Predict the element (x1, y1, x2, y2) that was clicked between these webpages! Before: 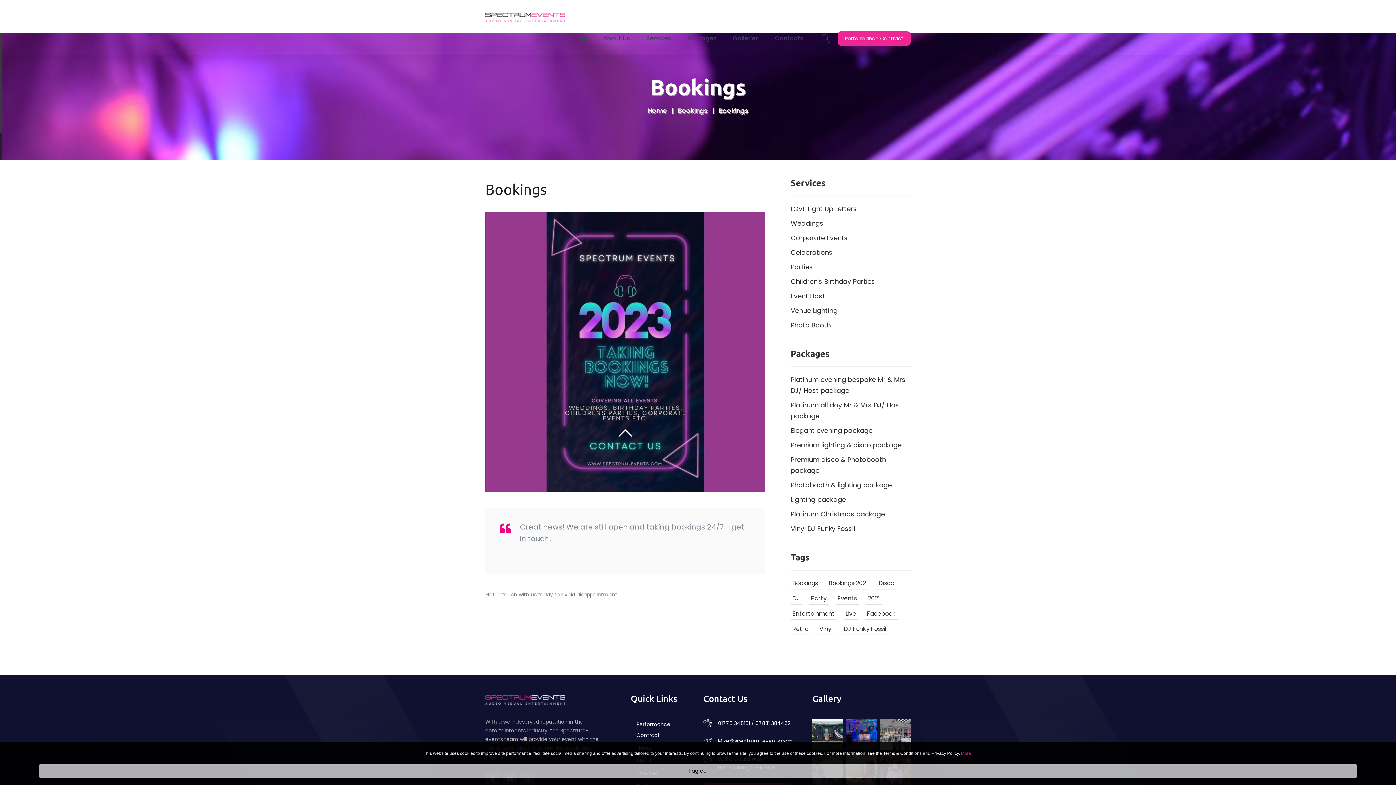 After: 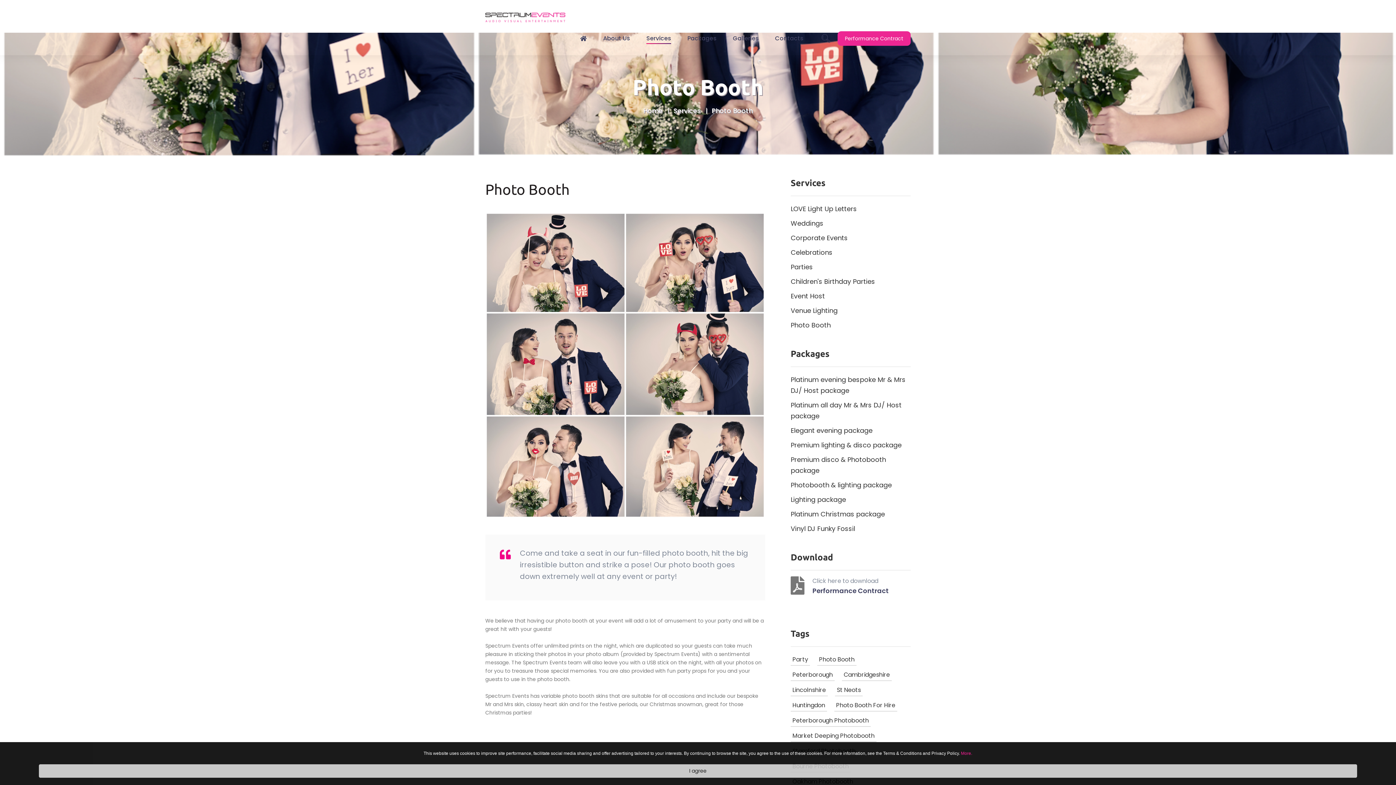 Action: bbox: (790, 320, 910, 330) label: Photo Booth